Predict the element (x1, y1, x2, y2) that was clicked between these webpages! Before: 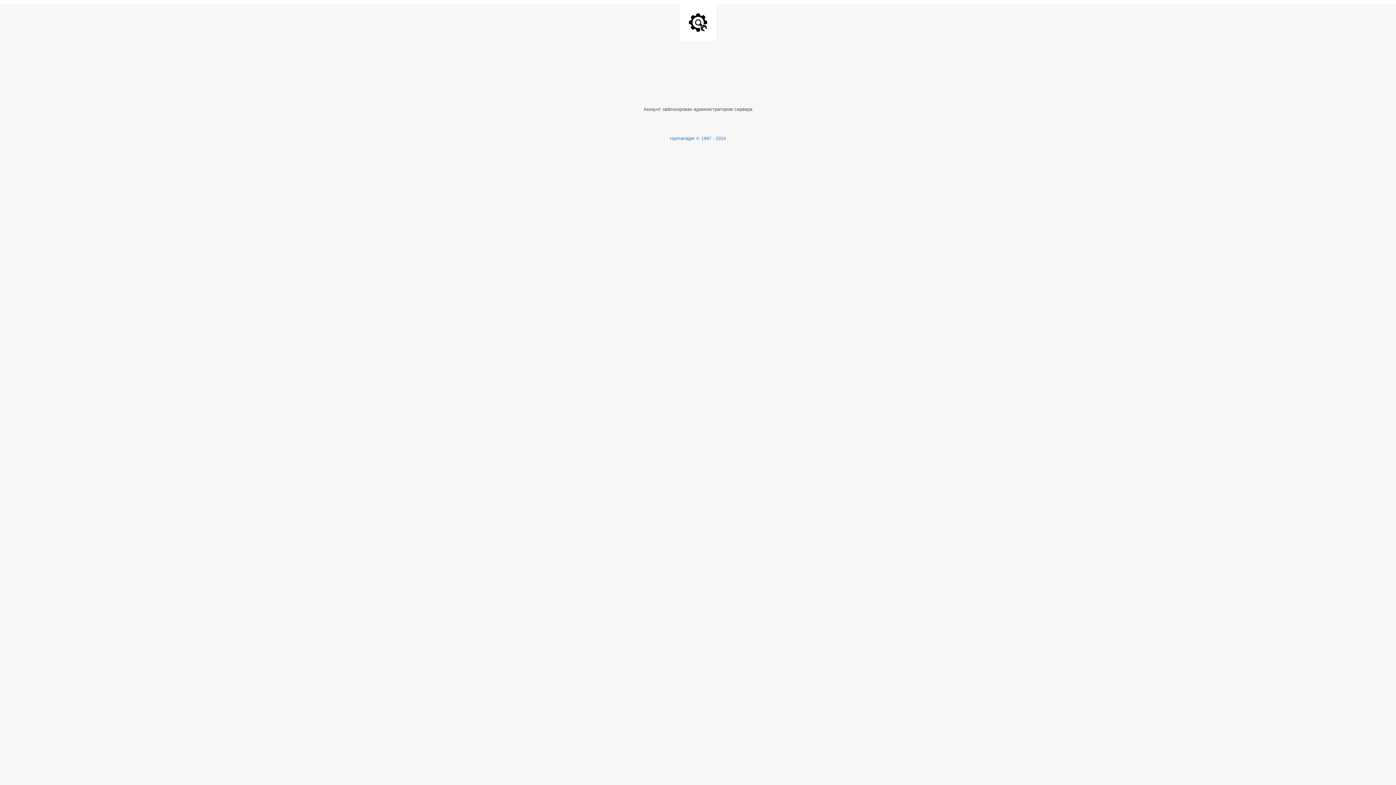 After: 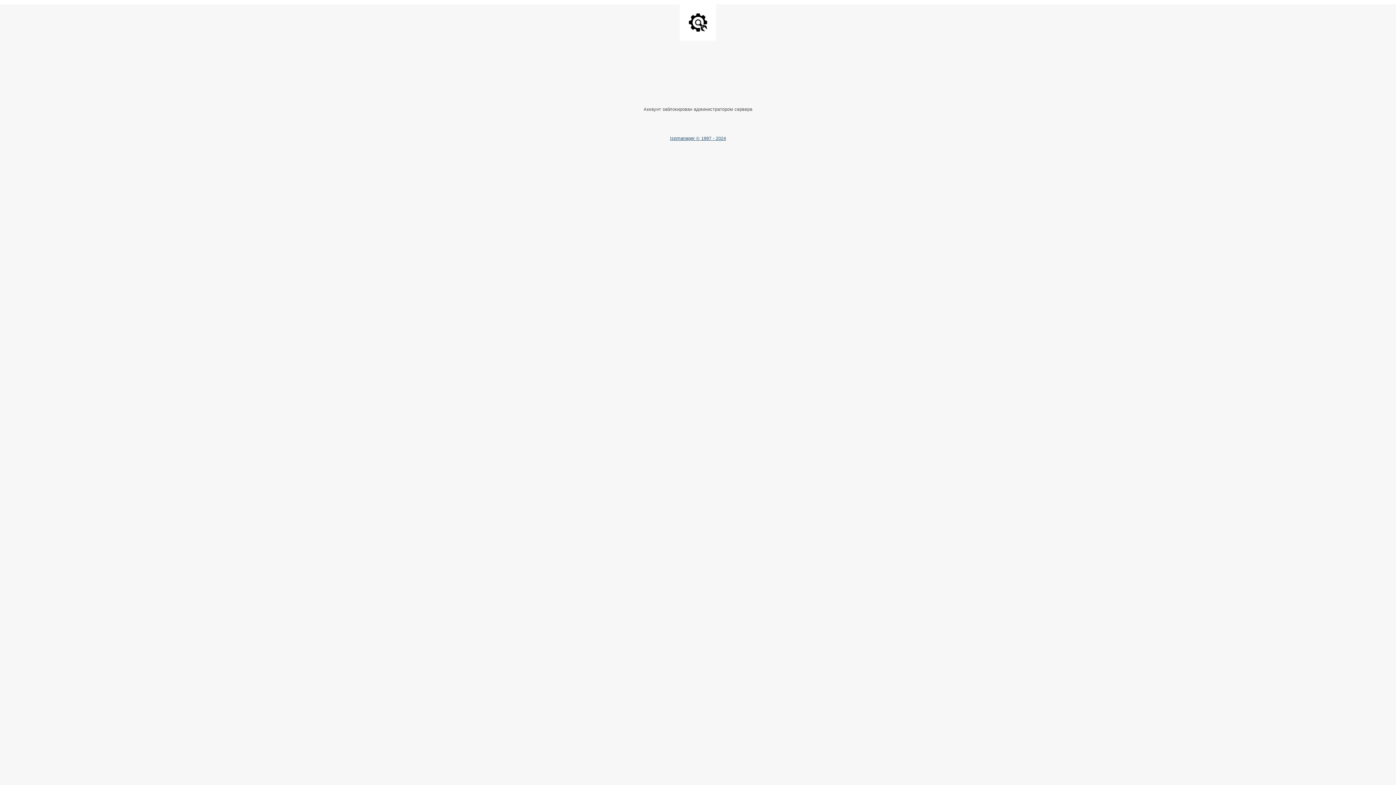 Action: bbox: (670, 135, 726, 141) label: Ispmanager © 1997 - 2024